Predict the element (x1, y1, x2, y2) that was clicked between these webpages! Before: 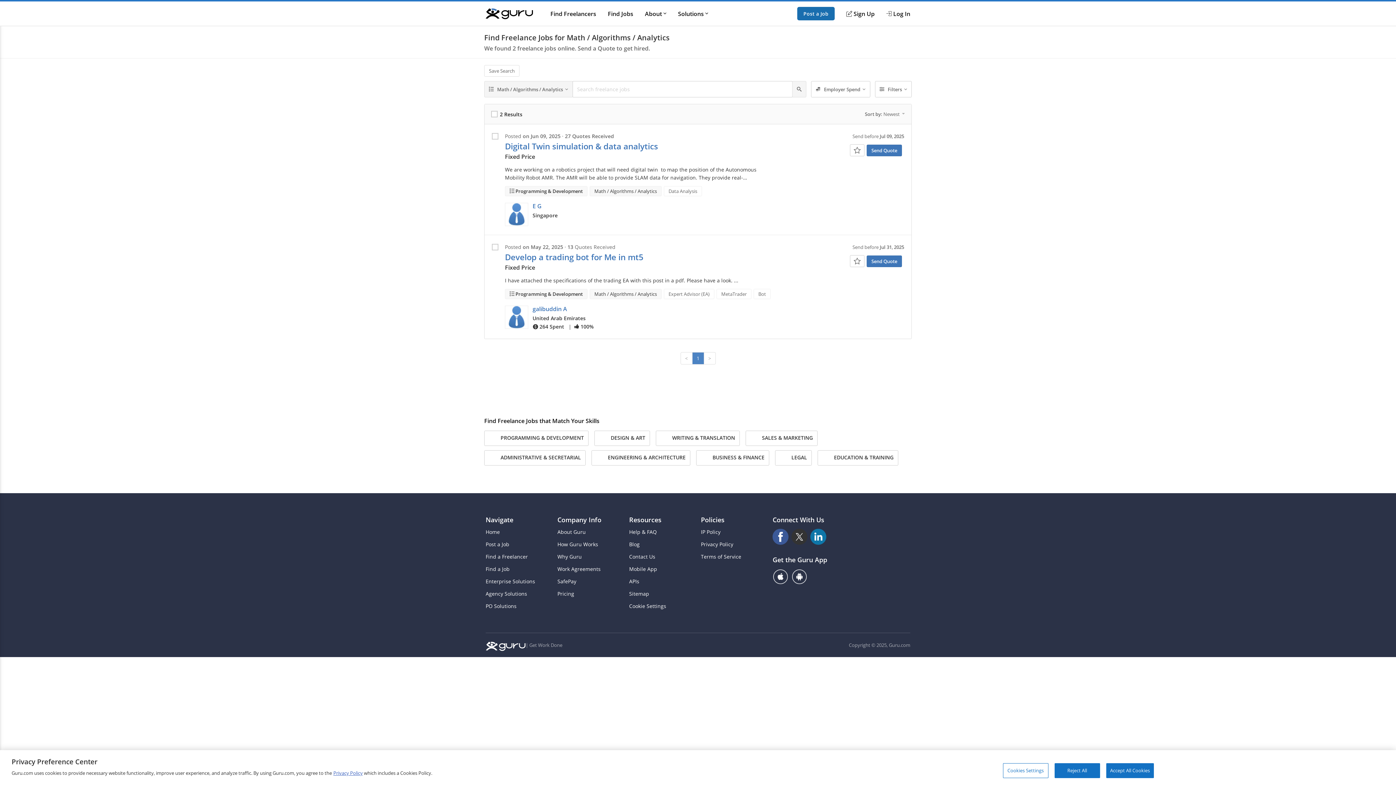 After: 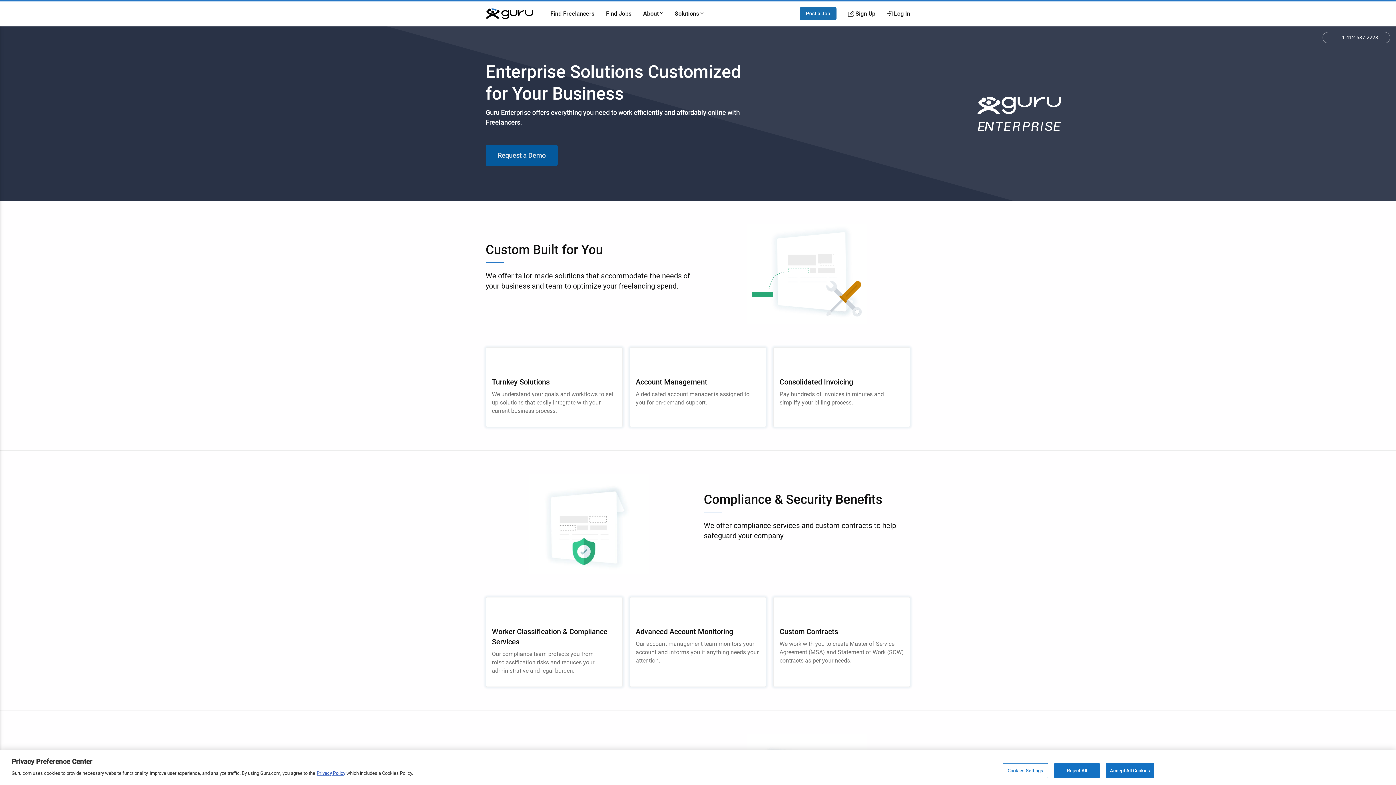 Action: bbox: (485, 578, 551, 585) label: Enterprise Solutions